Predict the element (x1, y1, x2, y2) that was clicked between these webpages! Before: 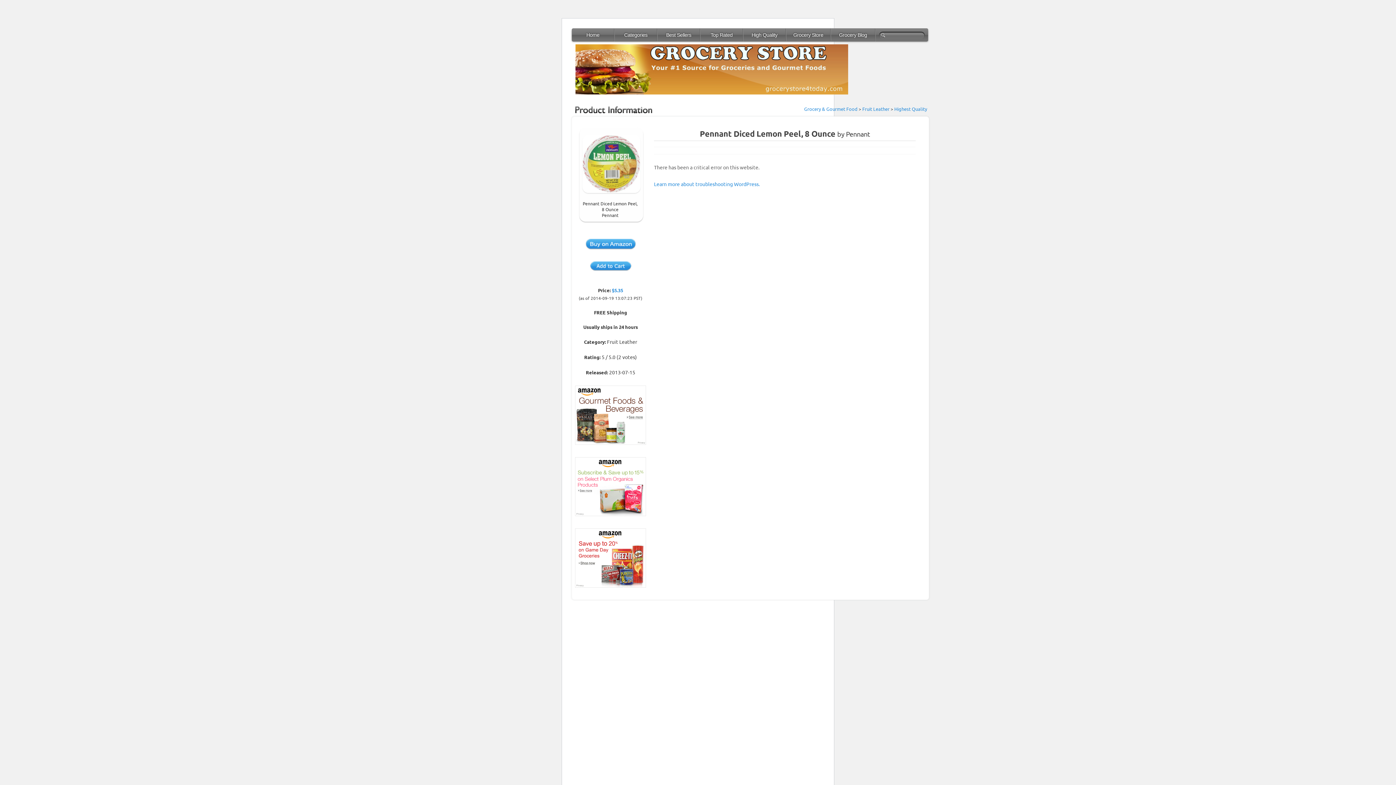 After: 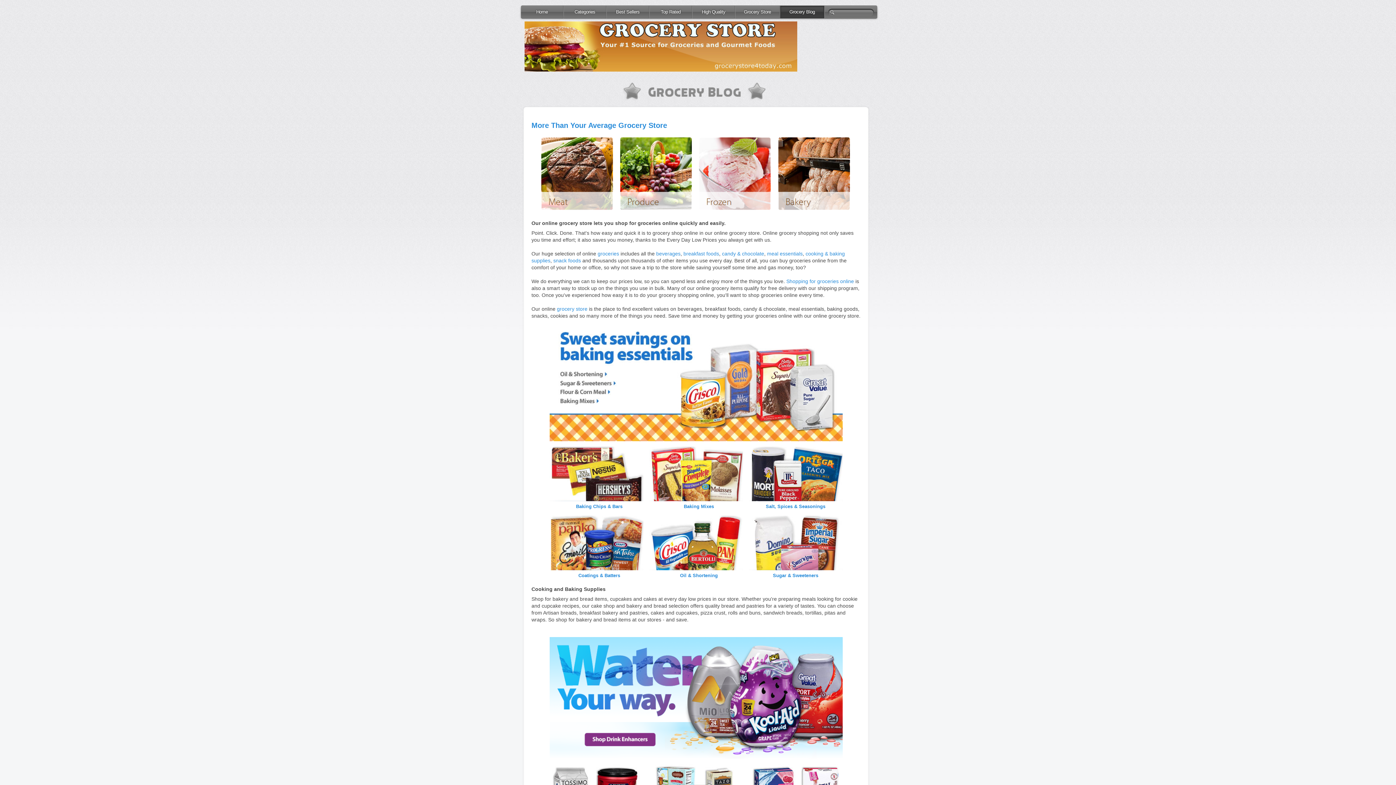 Action: bbox: (831, 28, 875, 41) label: Grocery Blog